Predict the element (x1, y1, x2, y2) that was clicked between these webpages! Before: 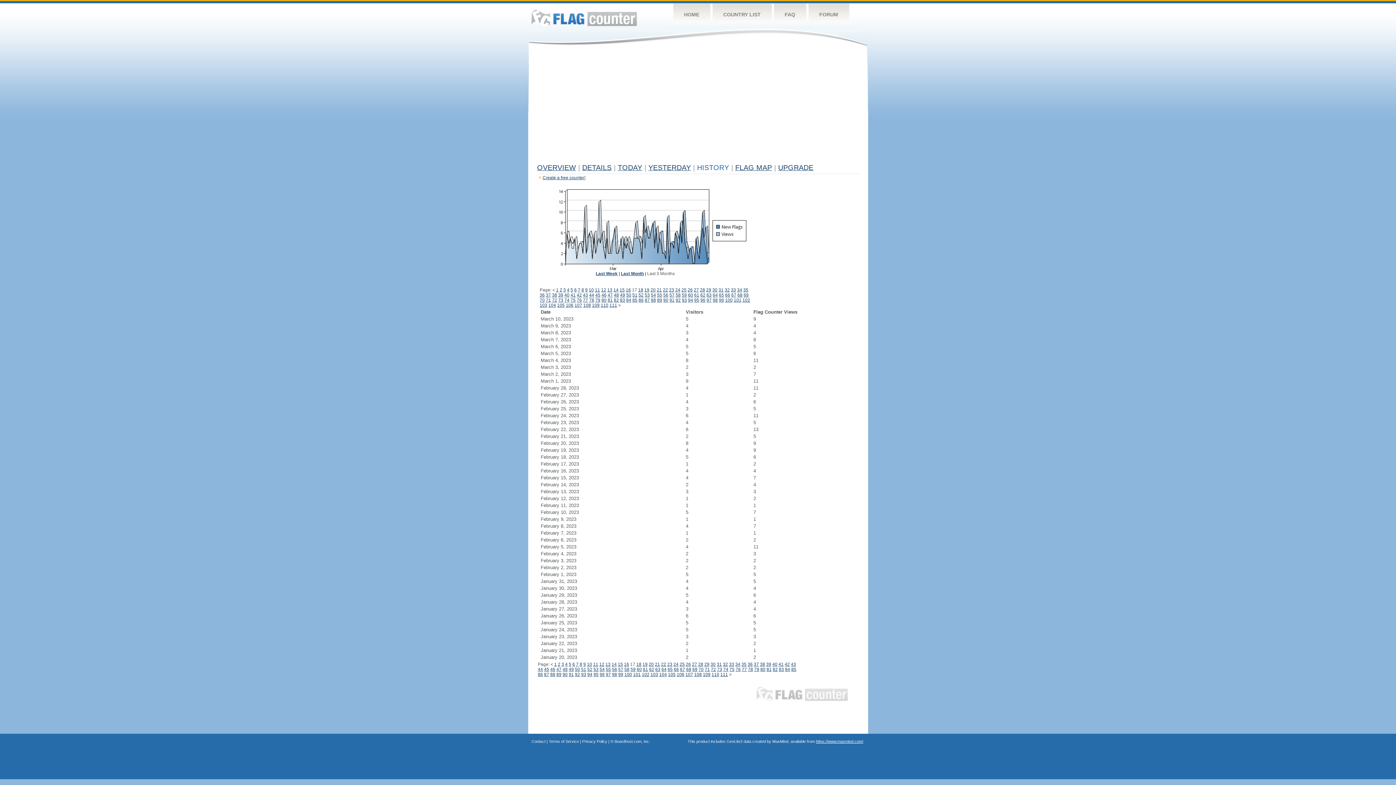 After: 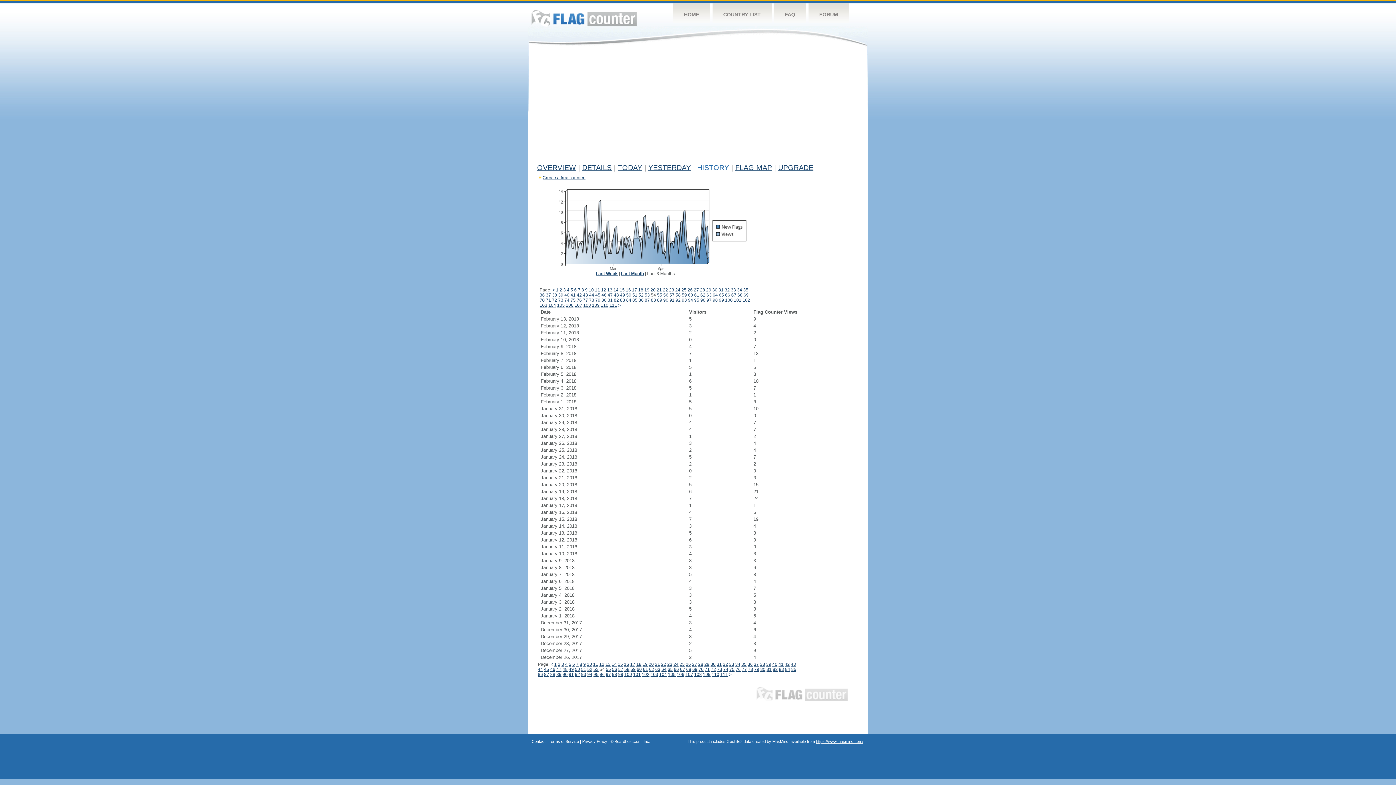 Action: bbox: (599, 667, 604, 672) label: 54